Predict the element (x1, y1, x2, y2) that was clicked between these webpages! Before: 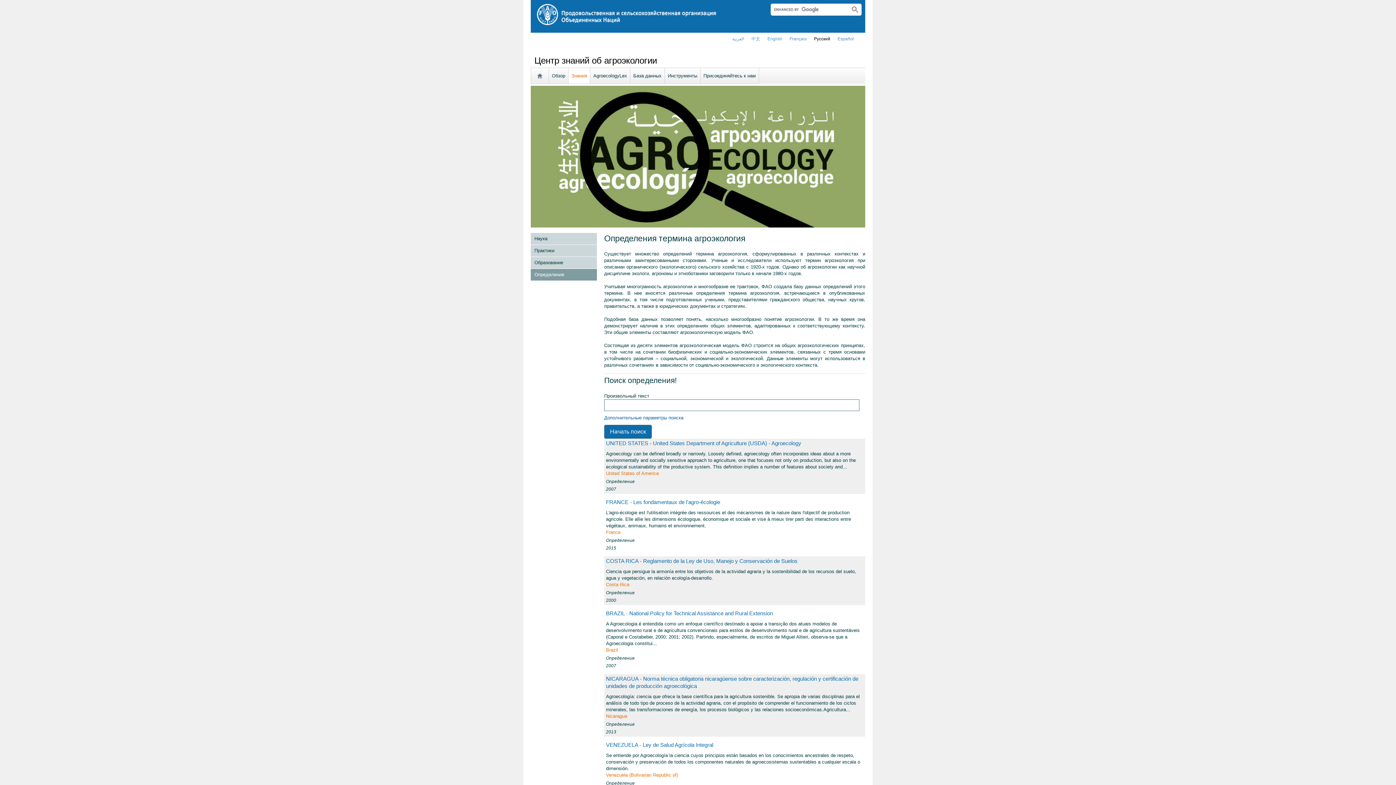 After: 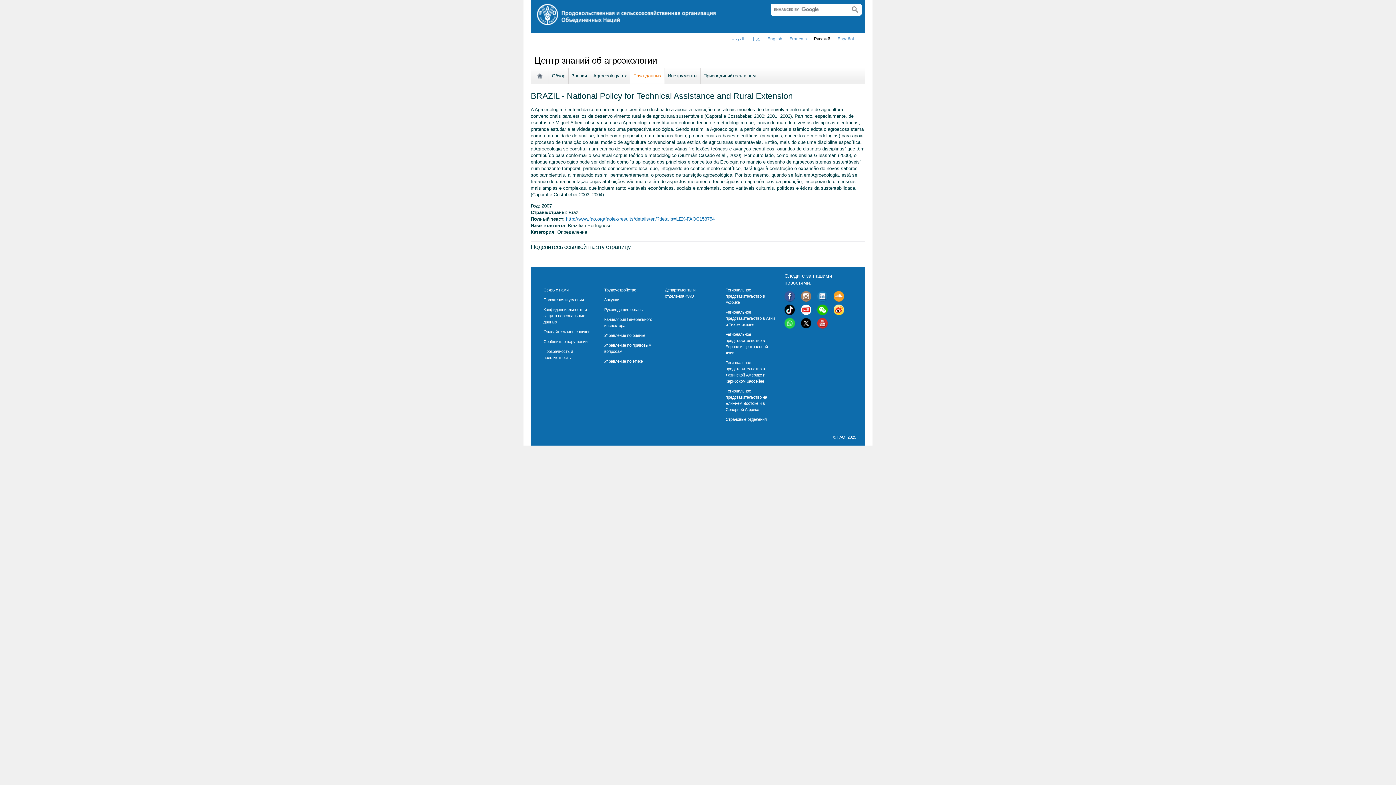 Action: label: BRAZIL - National Policy for Technical Assistance and Rural Extension bbox: (606, 609, 863, 617)